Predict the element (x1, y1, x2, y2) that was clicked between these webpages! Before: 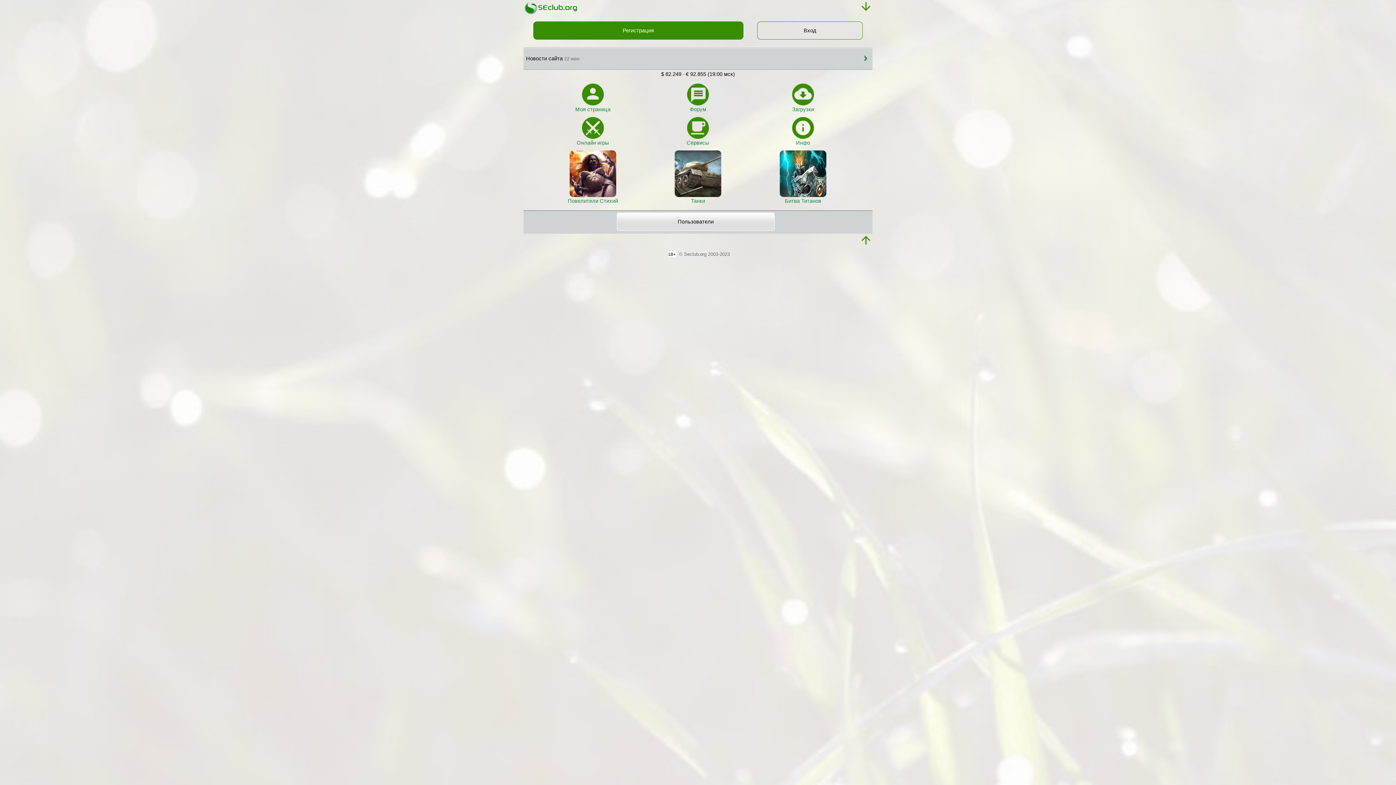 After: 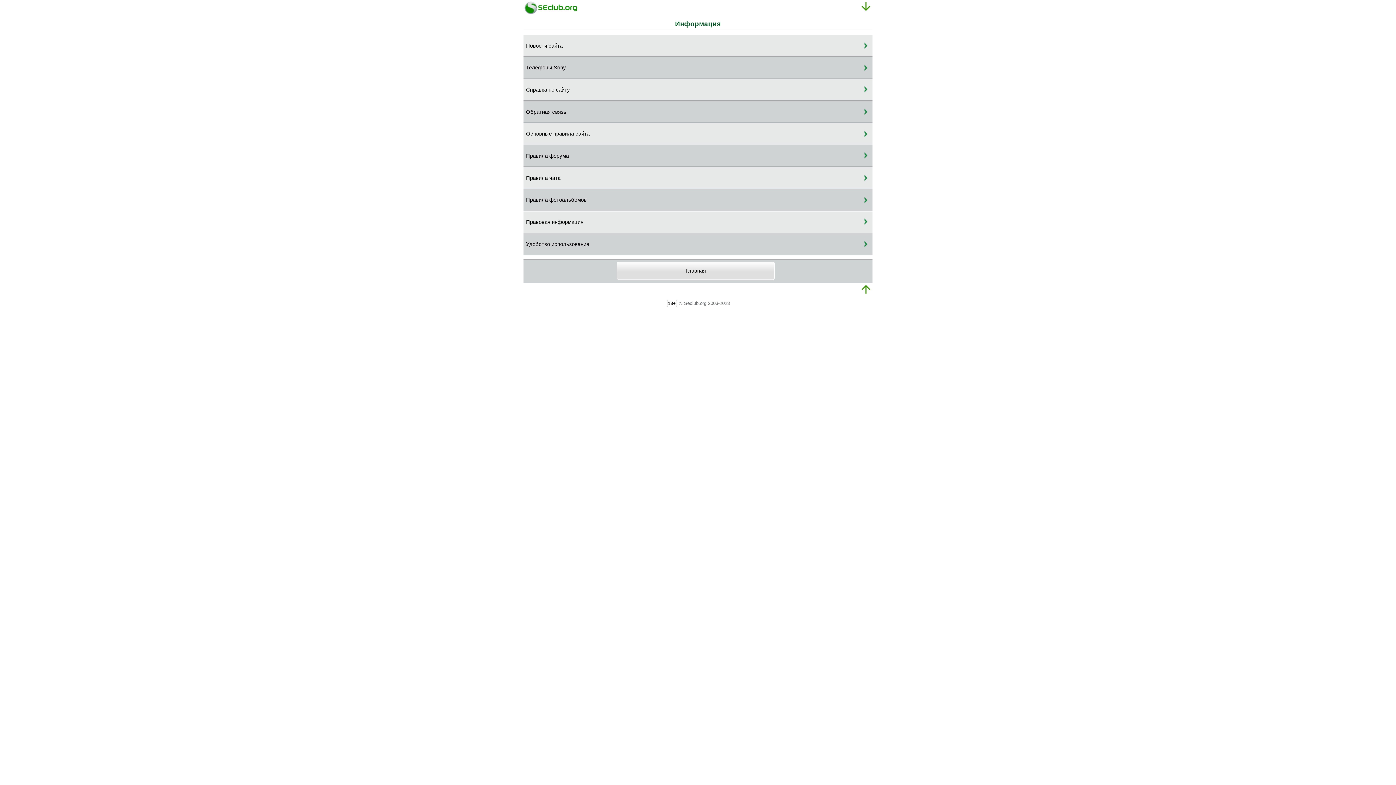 Action: bbox: (751, 116, 855, 149) label: Инфо